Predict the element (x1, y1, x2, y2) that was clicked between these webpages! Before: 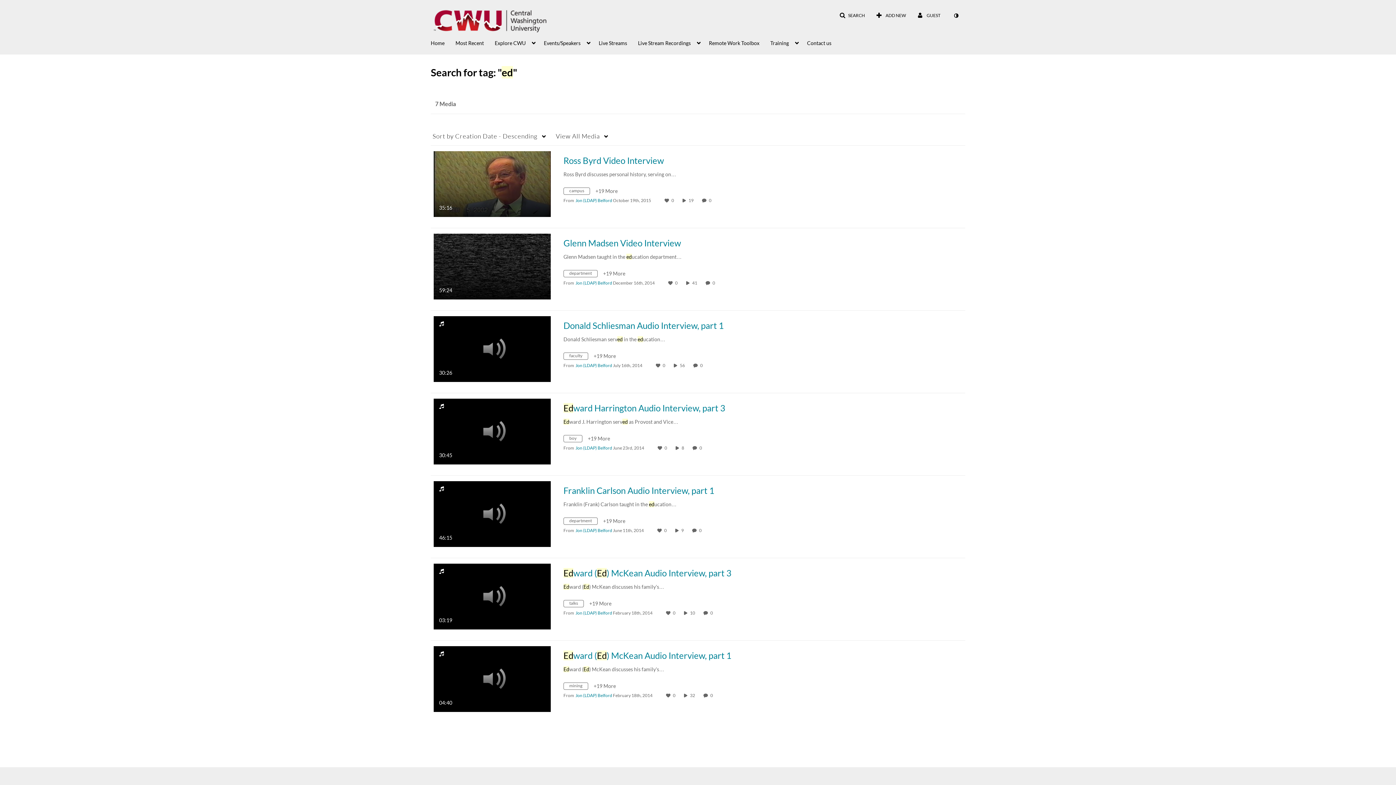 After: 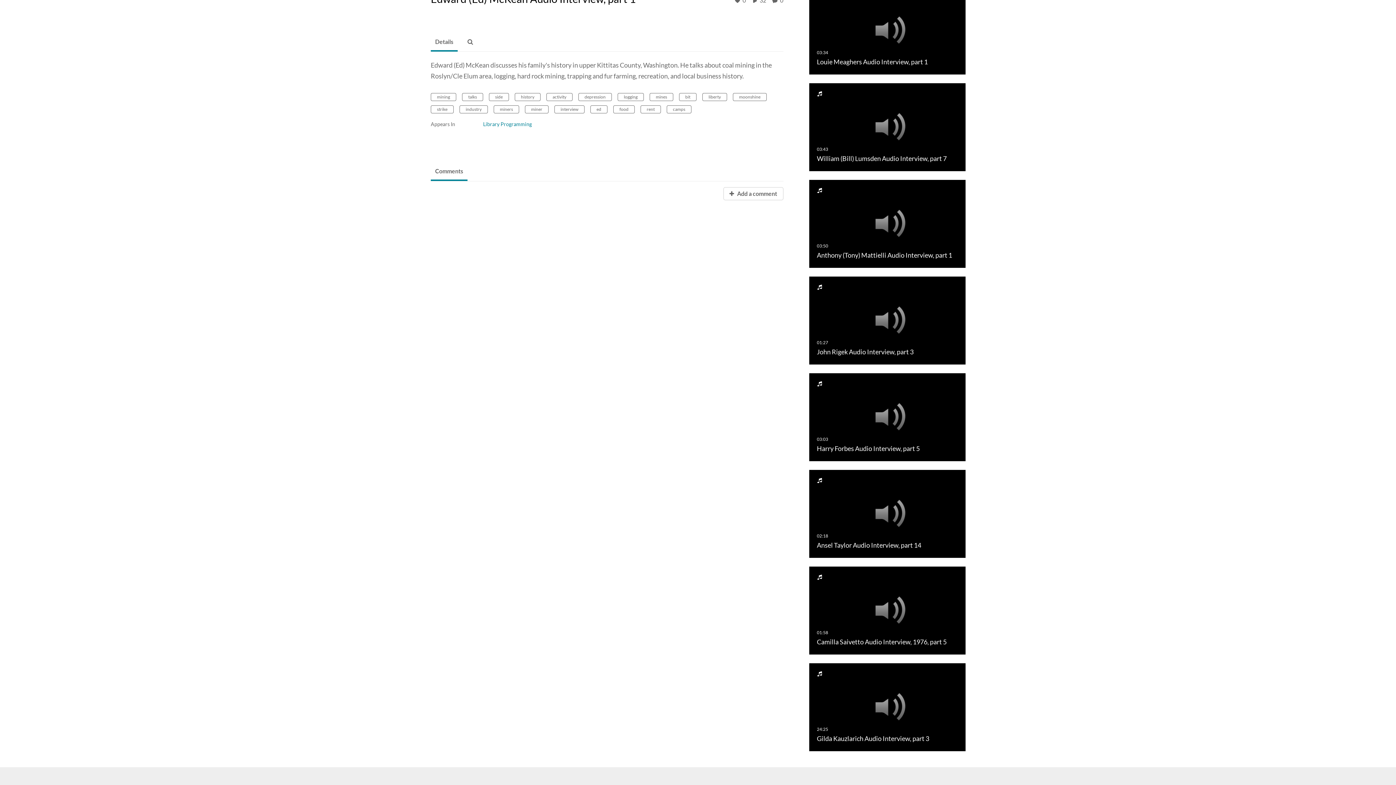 Action: bbox: (710, 693, 714, 698) label: 0 comment(s). Click to see them